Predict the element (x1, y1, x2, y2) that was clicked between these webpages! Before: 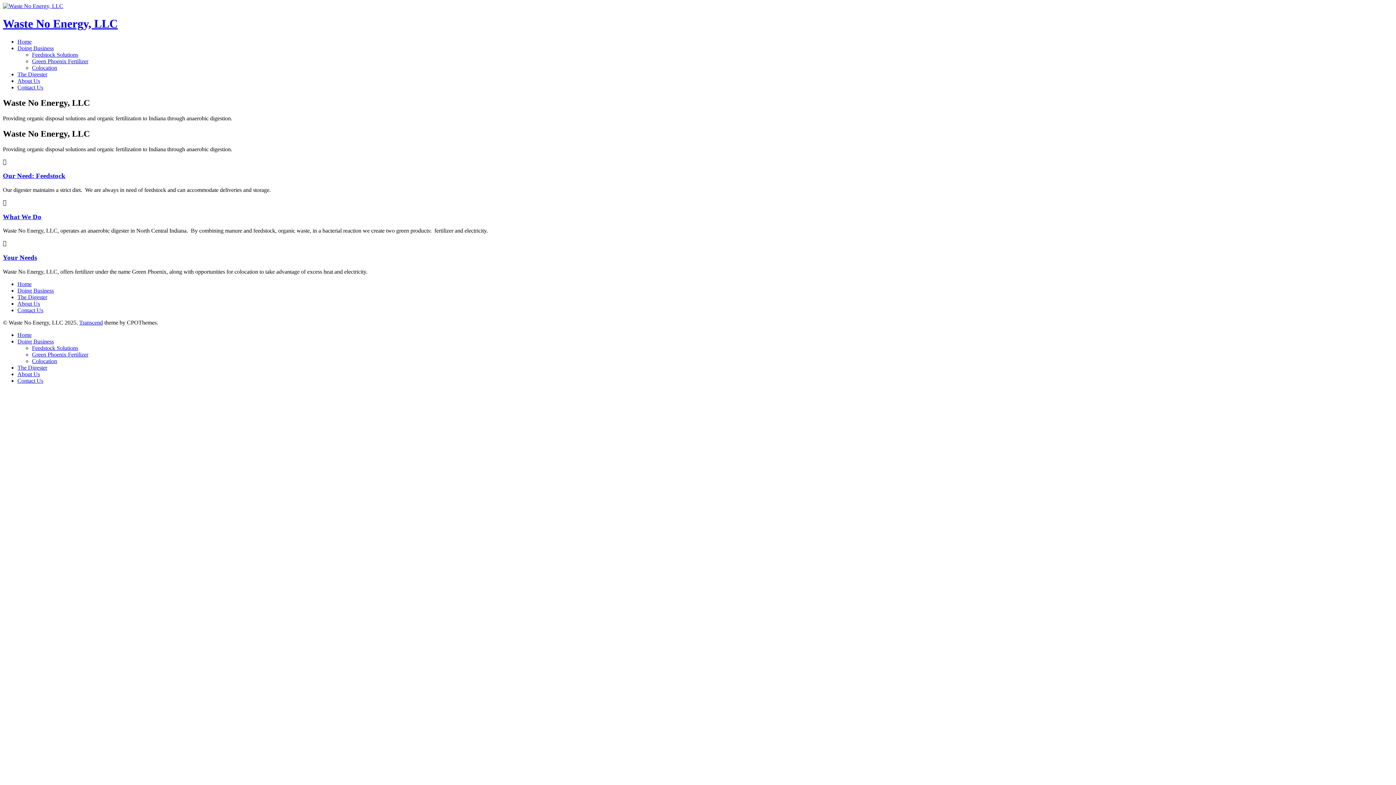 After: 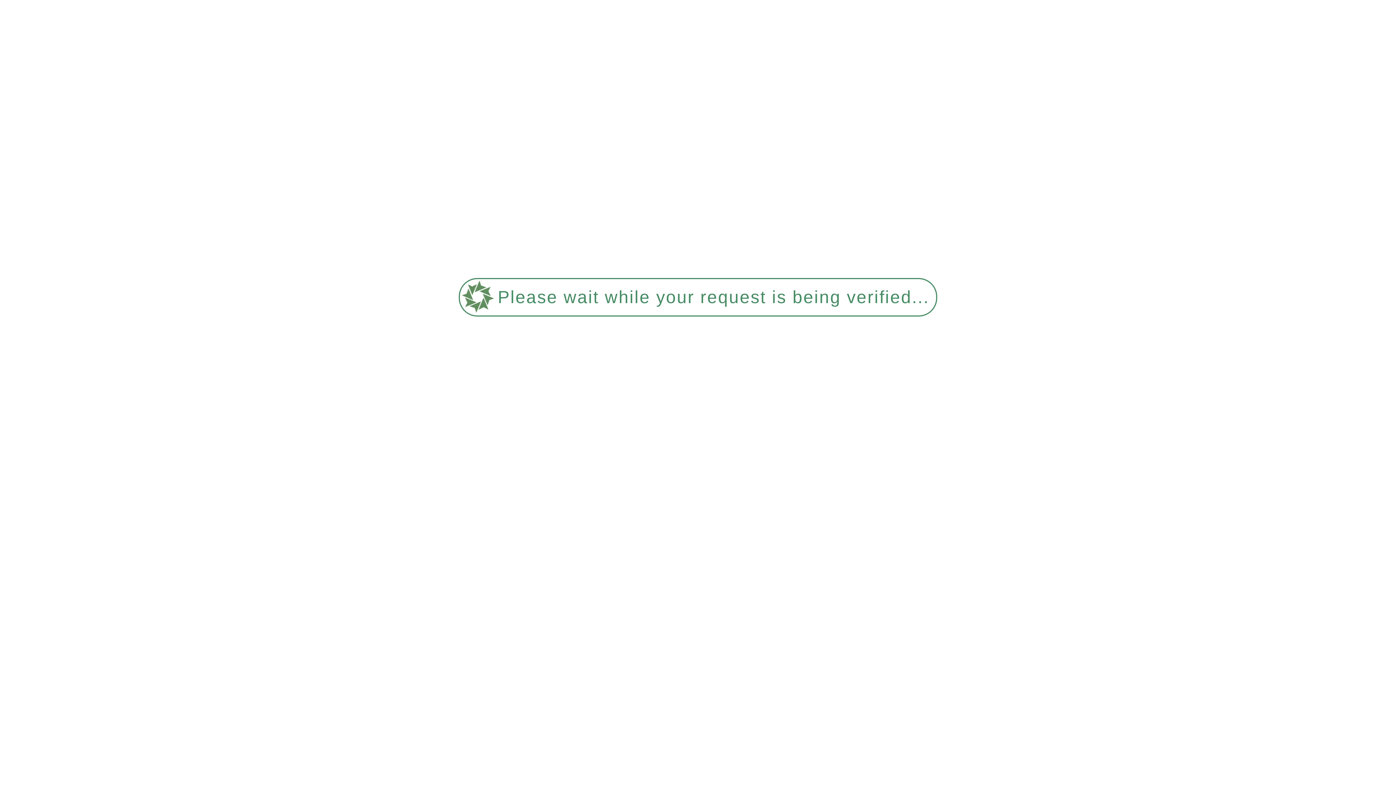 Action: label: Waste No Energy, LLC bbox: (2, 17, 117, 30)